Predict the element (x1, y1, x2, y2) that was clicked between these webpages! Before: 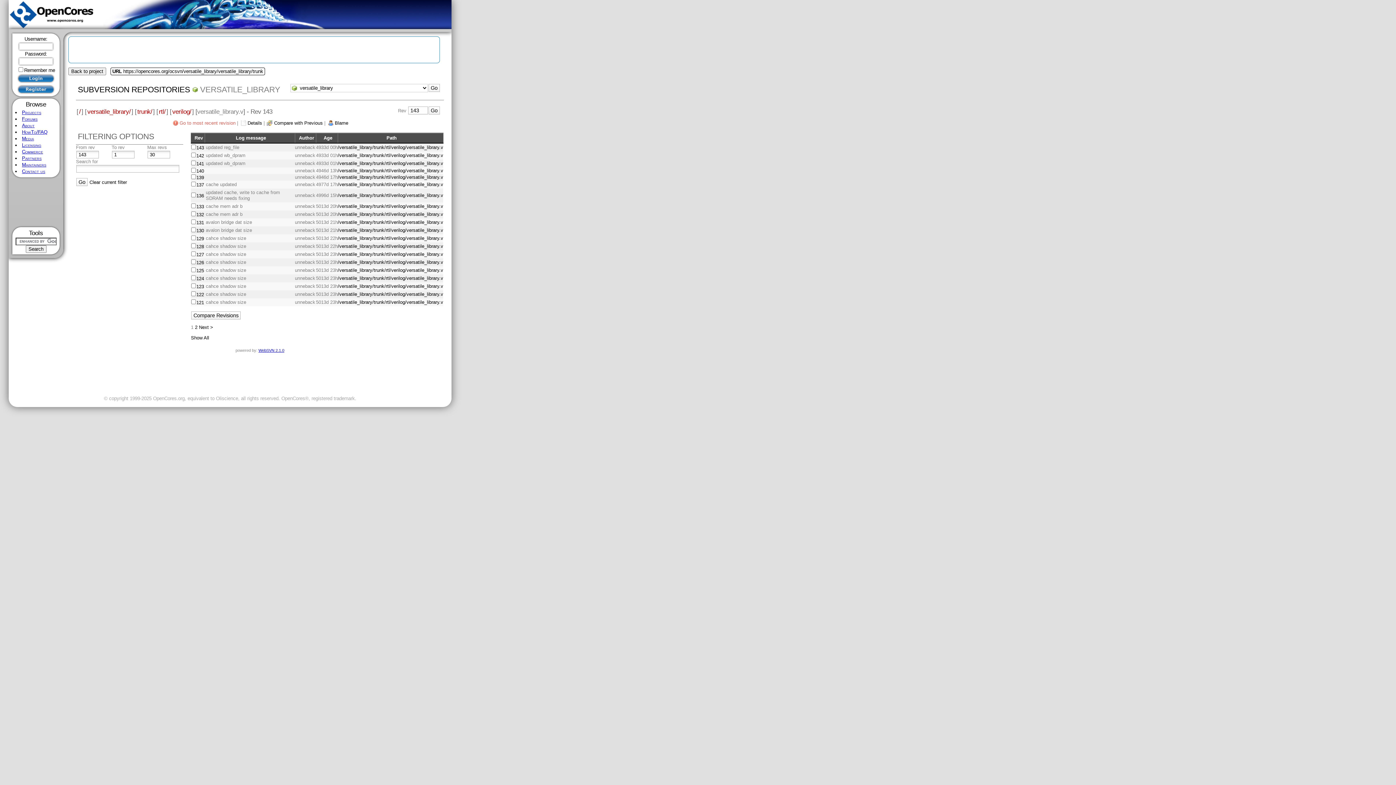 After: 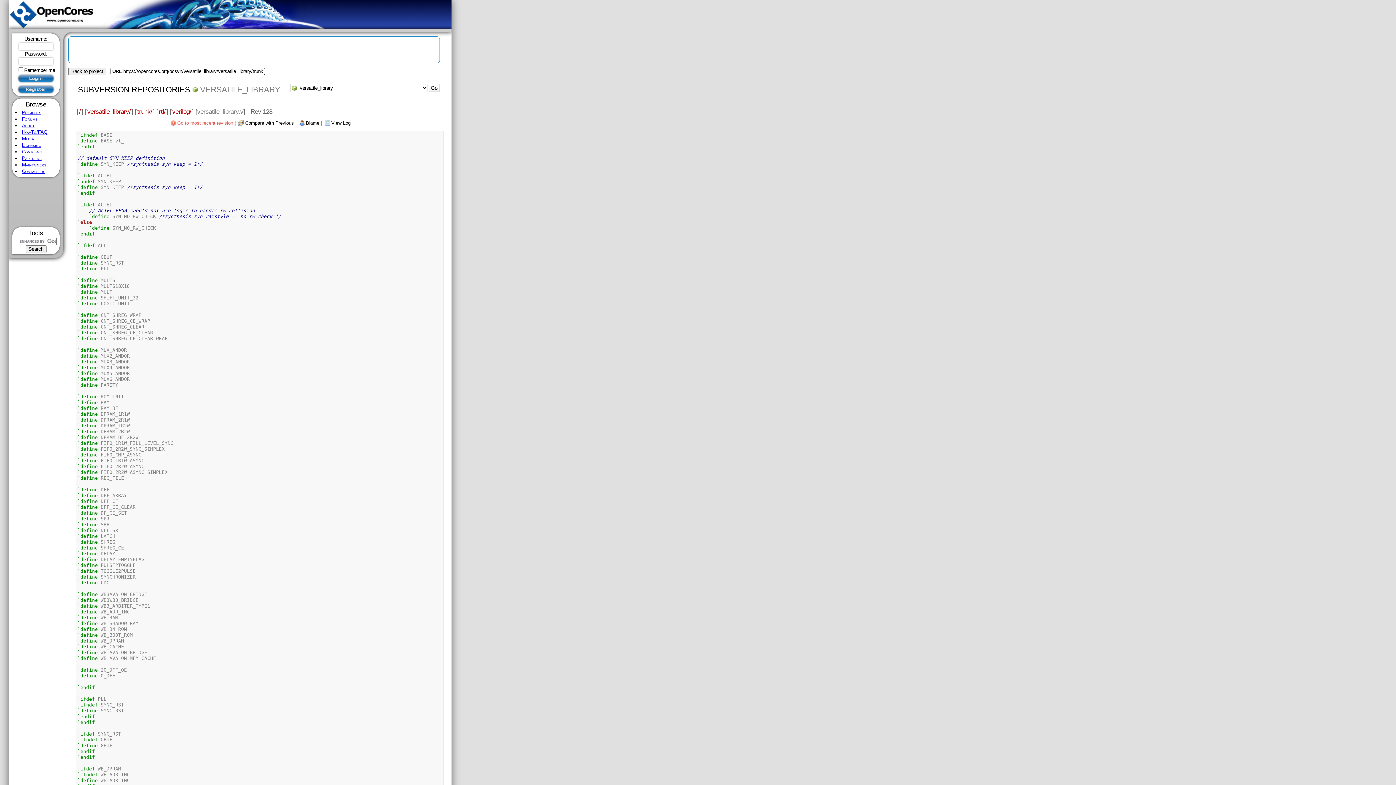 Action: bbox: (337, 243, 443, 249) label: /versatile_library/trunk/rtl/verilog/versatile_library.v